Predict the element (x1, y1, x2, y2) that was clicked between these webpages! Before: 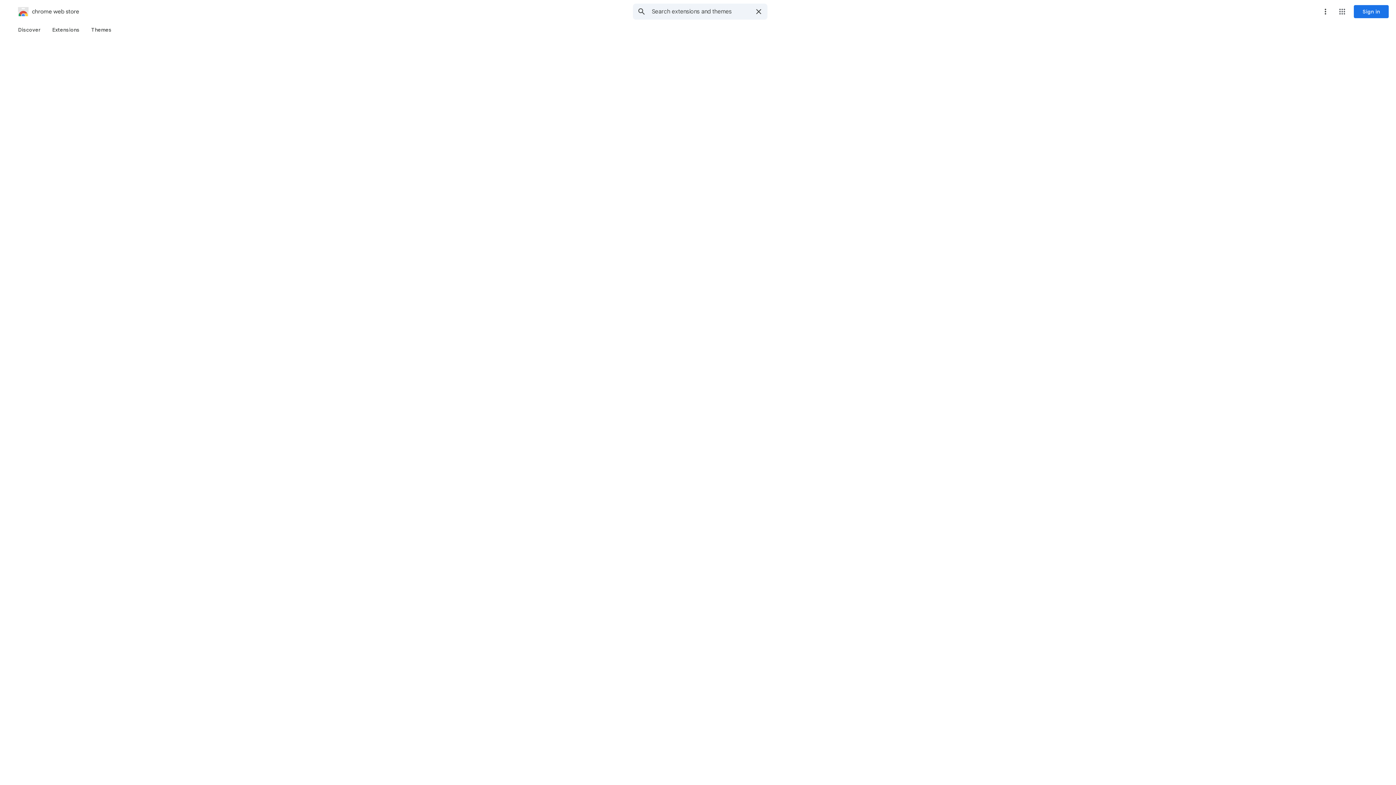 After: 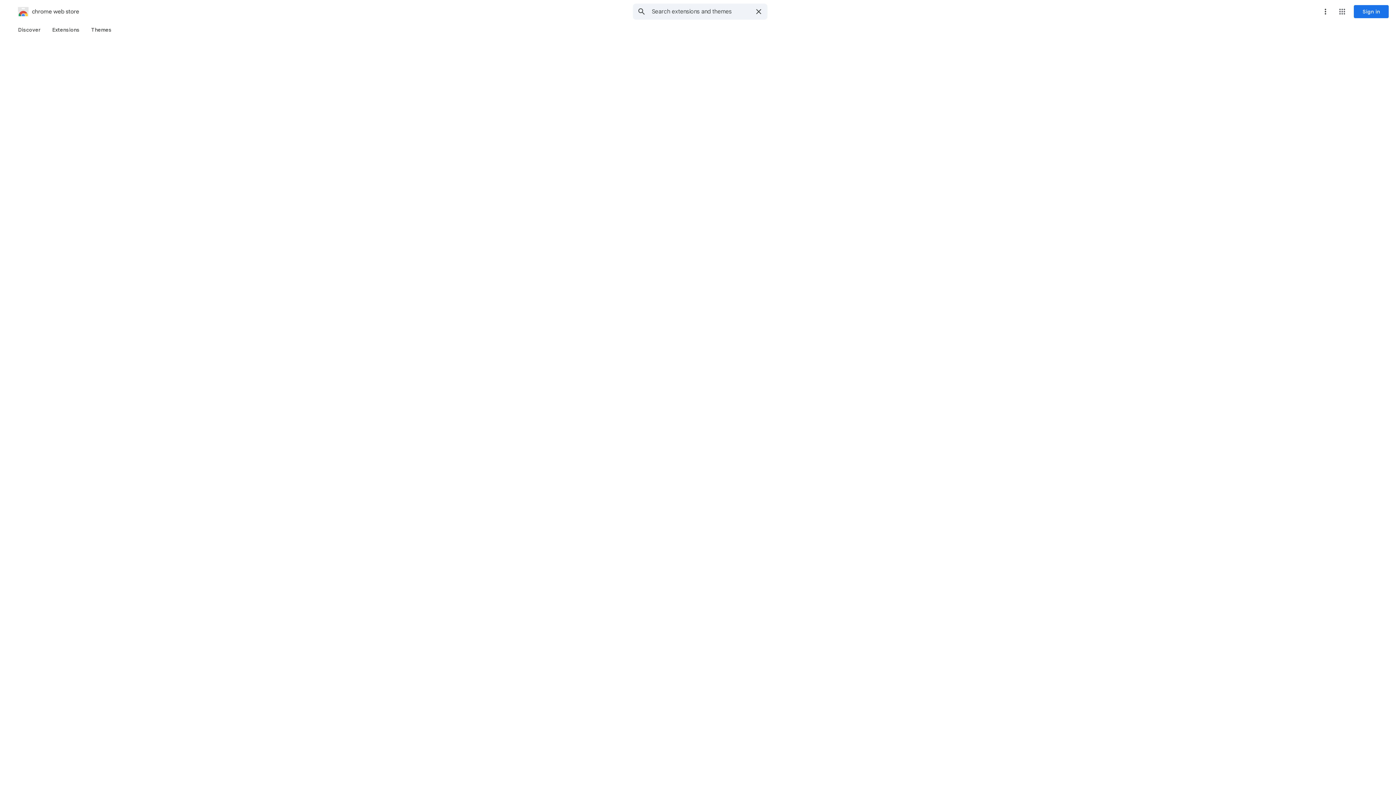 Action: bbox: (1318, 4, 1333, 18) label: More options menu